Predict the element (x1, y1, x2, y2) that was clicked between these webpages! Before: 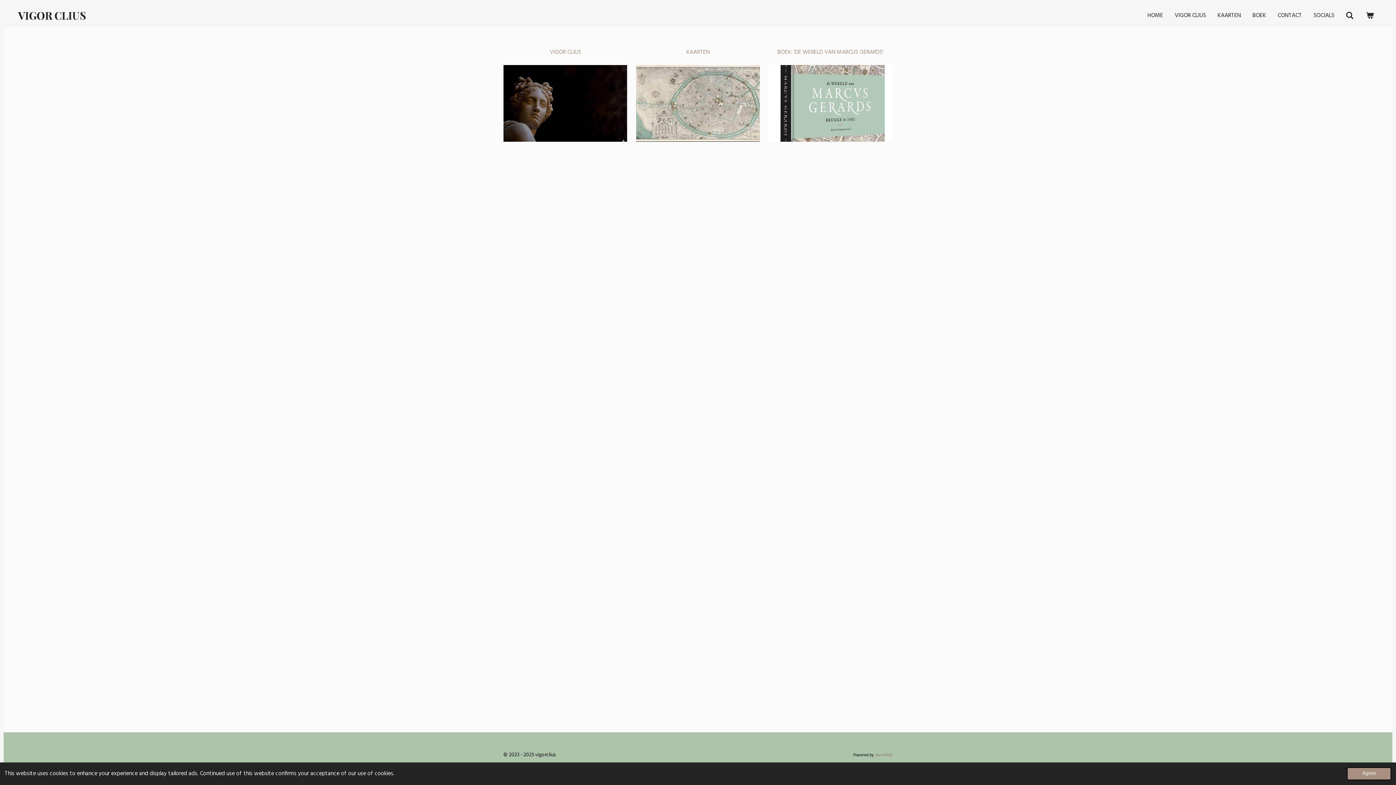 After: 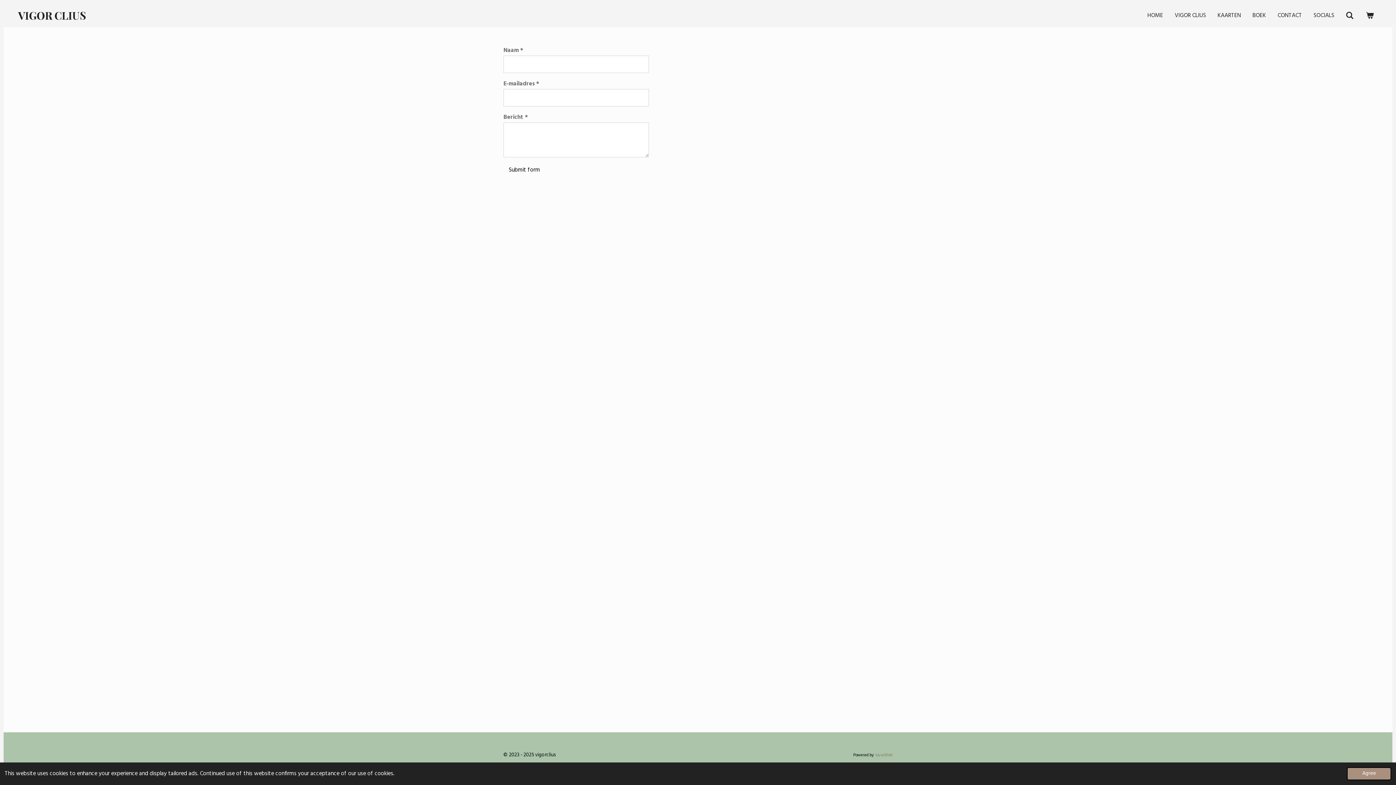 Action: bbox: (1273, 8, 1306, 22) label: CONTACT